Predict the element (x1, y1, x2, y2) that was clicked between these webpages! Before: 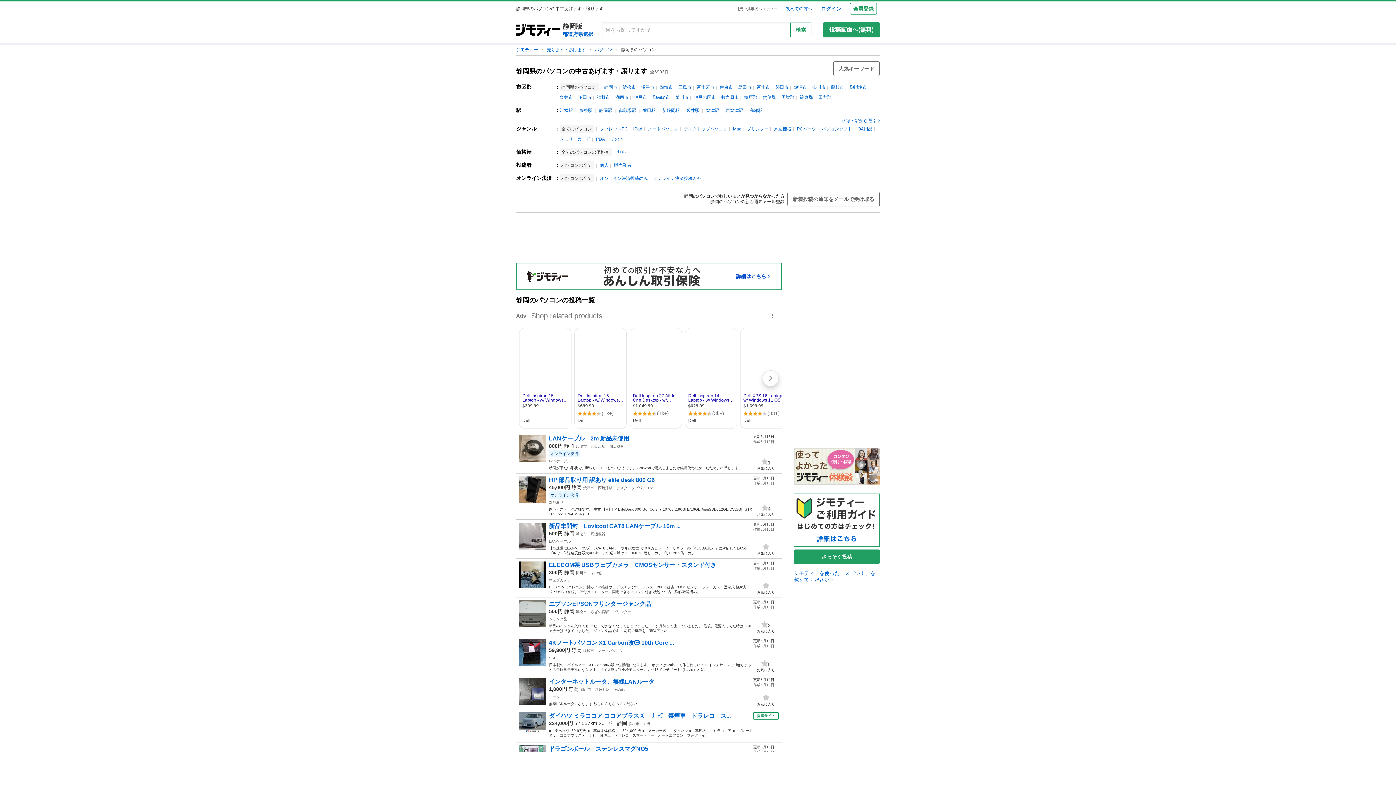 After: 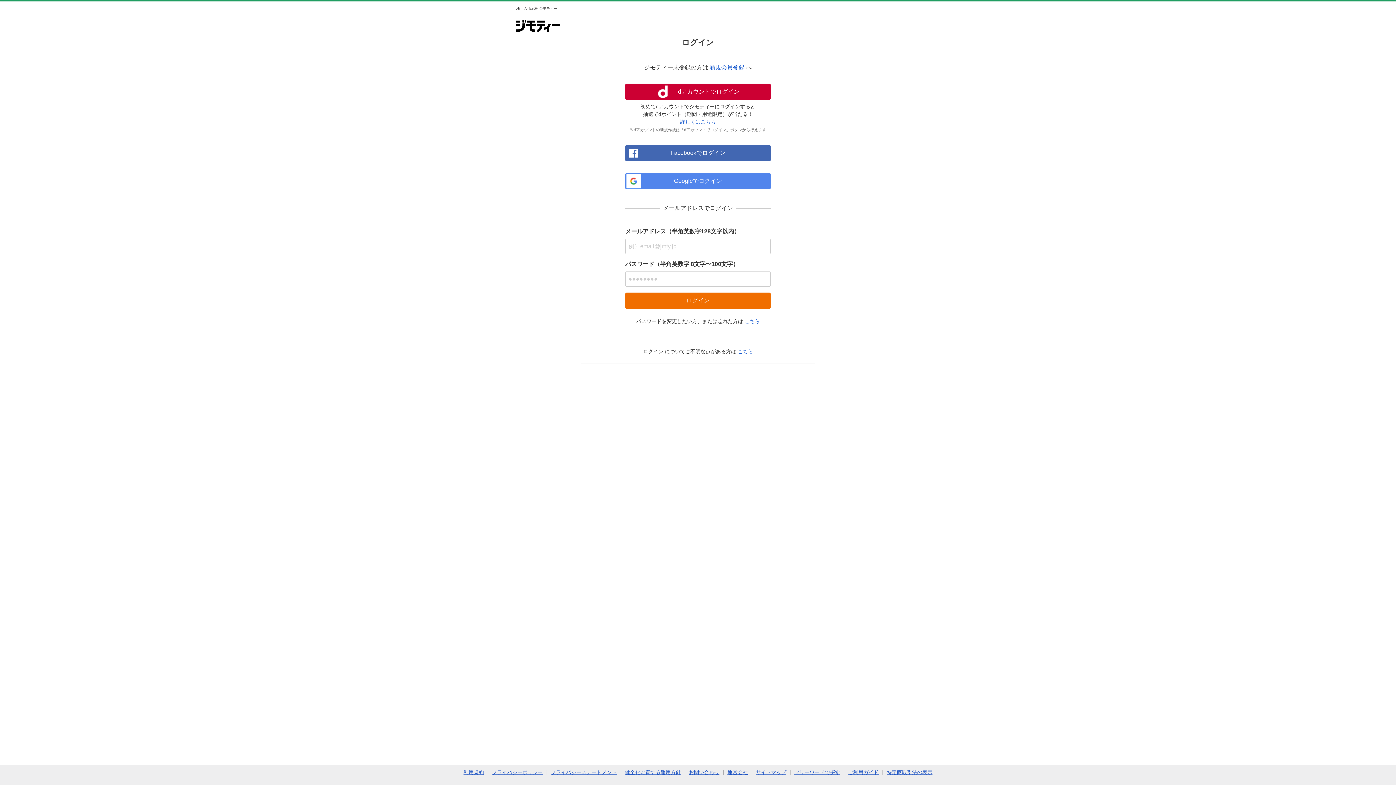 Action: label: ログイン bbox: (821, 5, 841, 12)